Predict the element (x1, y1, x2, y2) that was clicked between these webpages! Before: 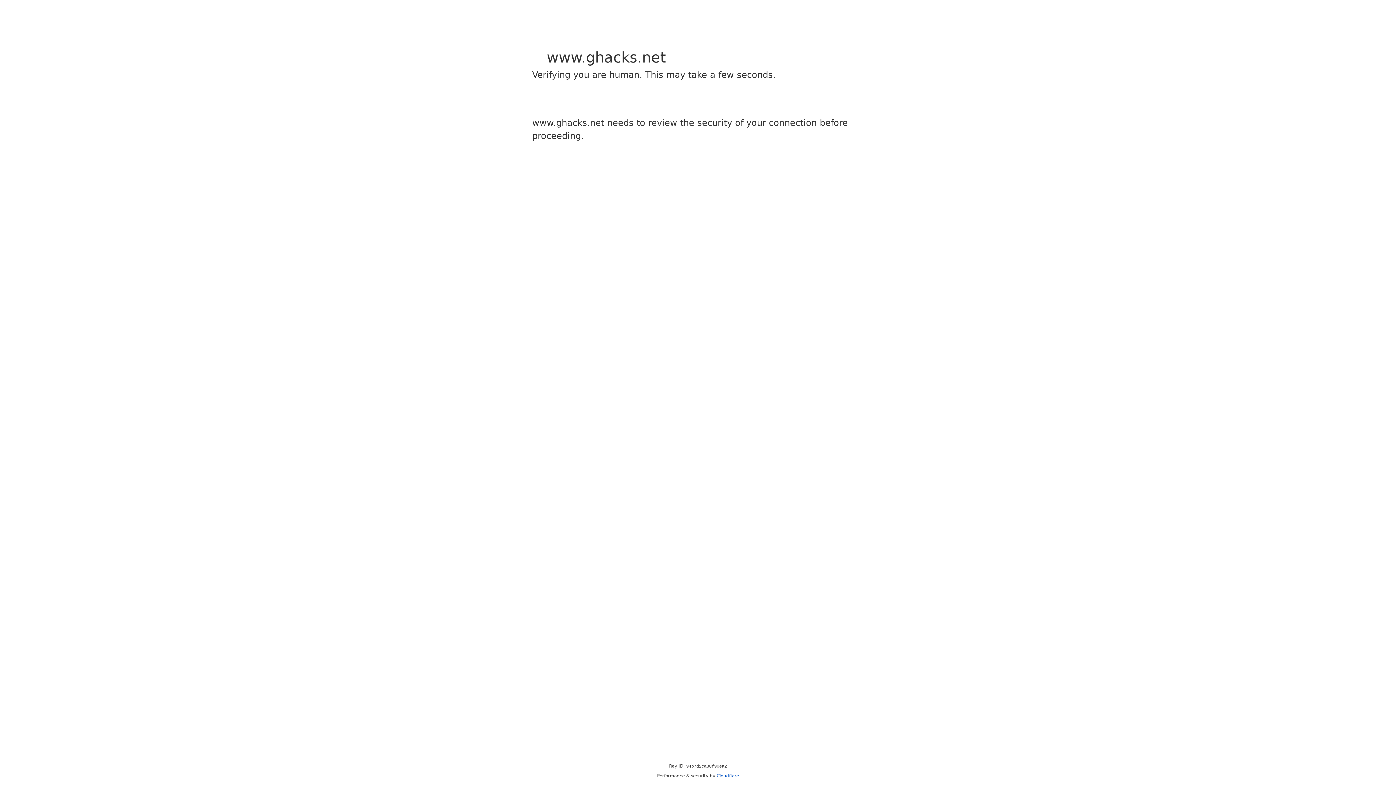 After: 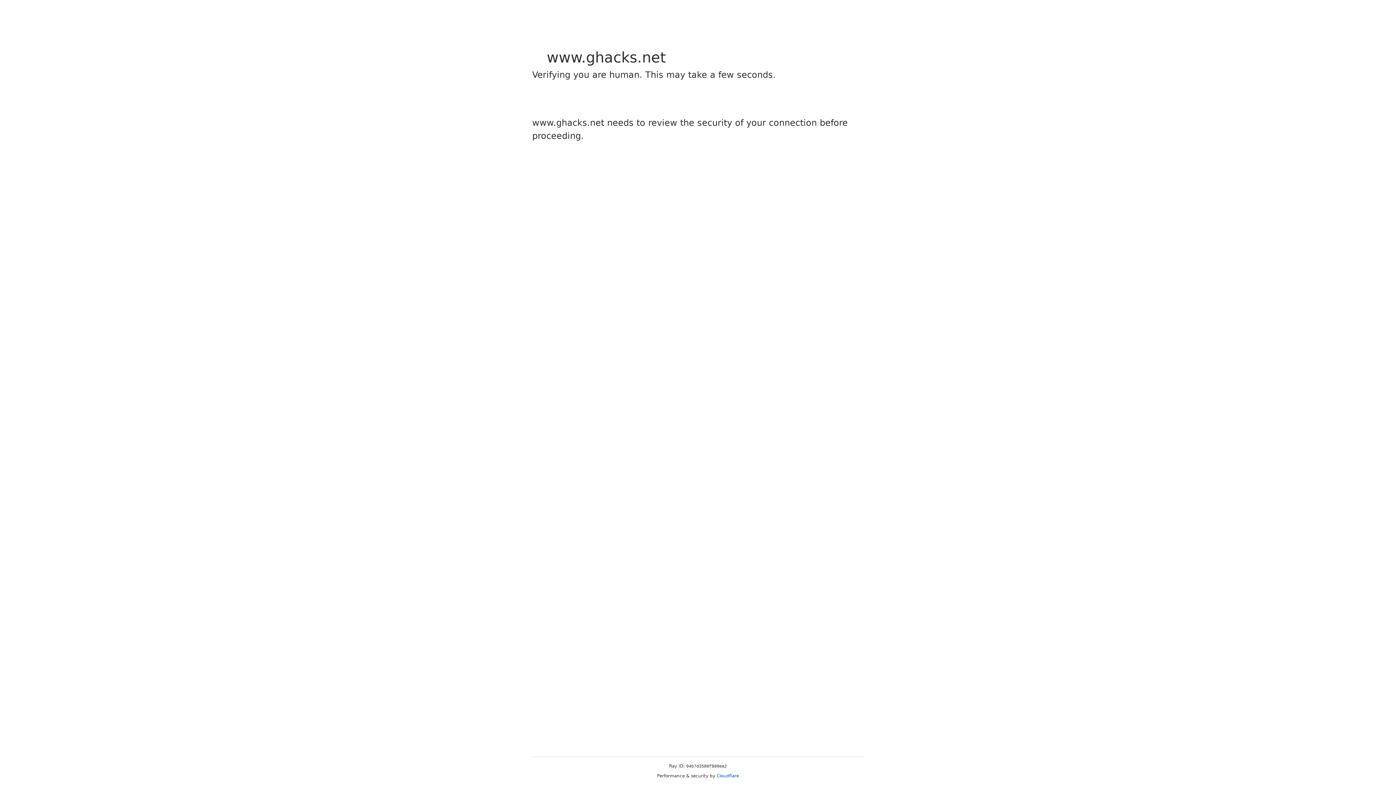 Action: label: Cloudflare bbox: (716, 773, 739, 778)